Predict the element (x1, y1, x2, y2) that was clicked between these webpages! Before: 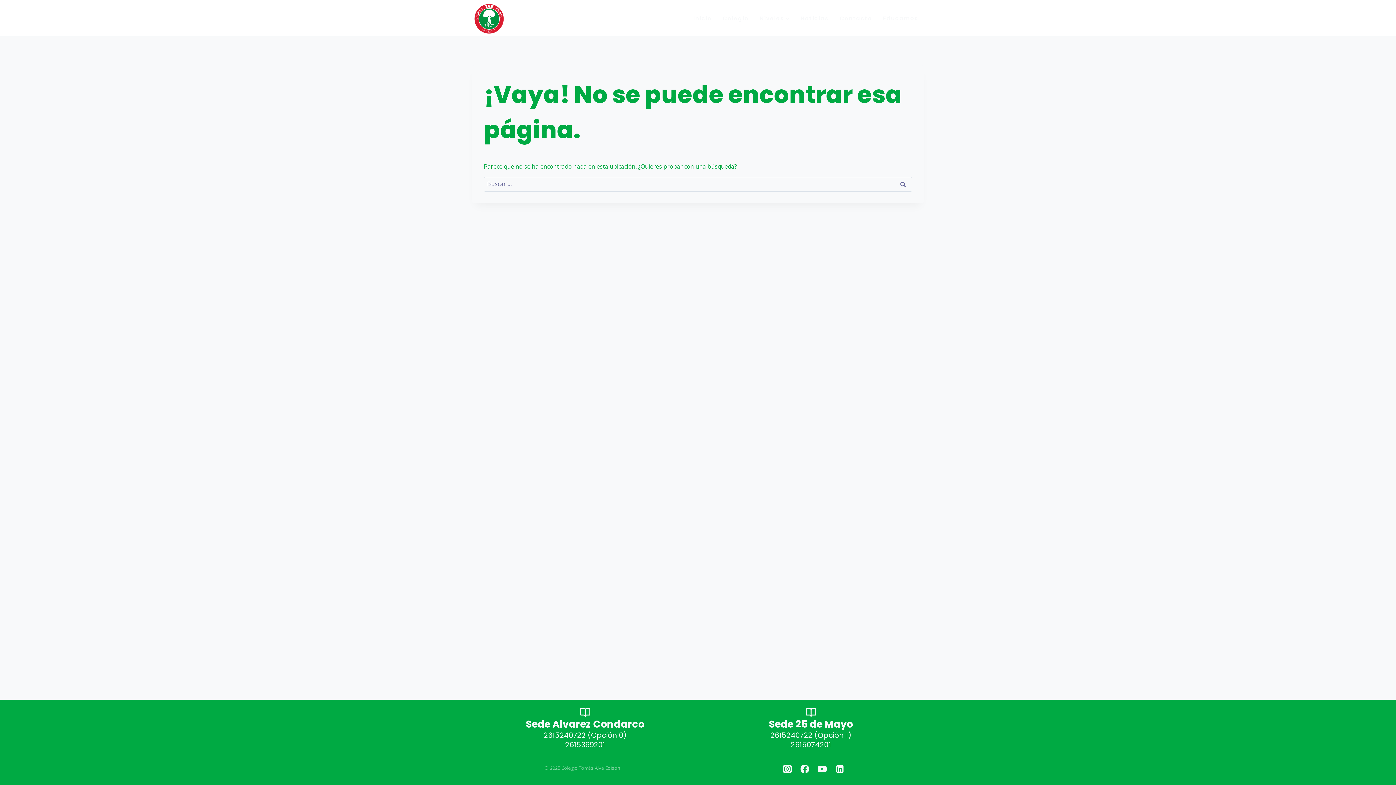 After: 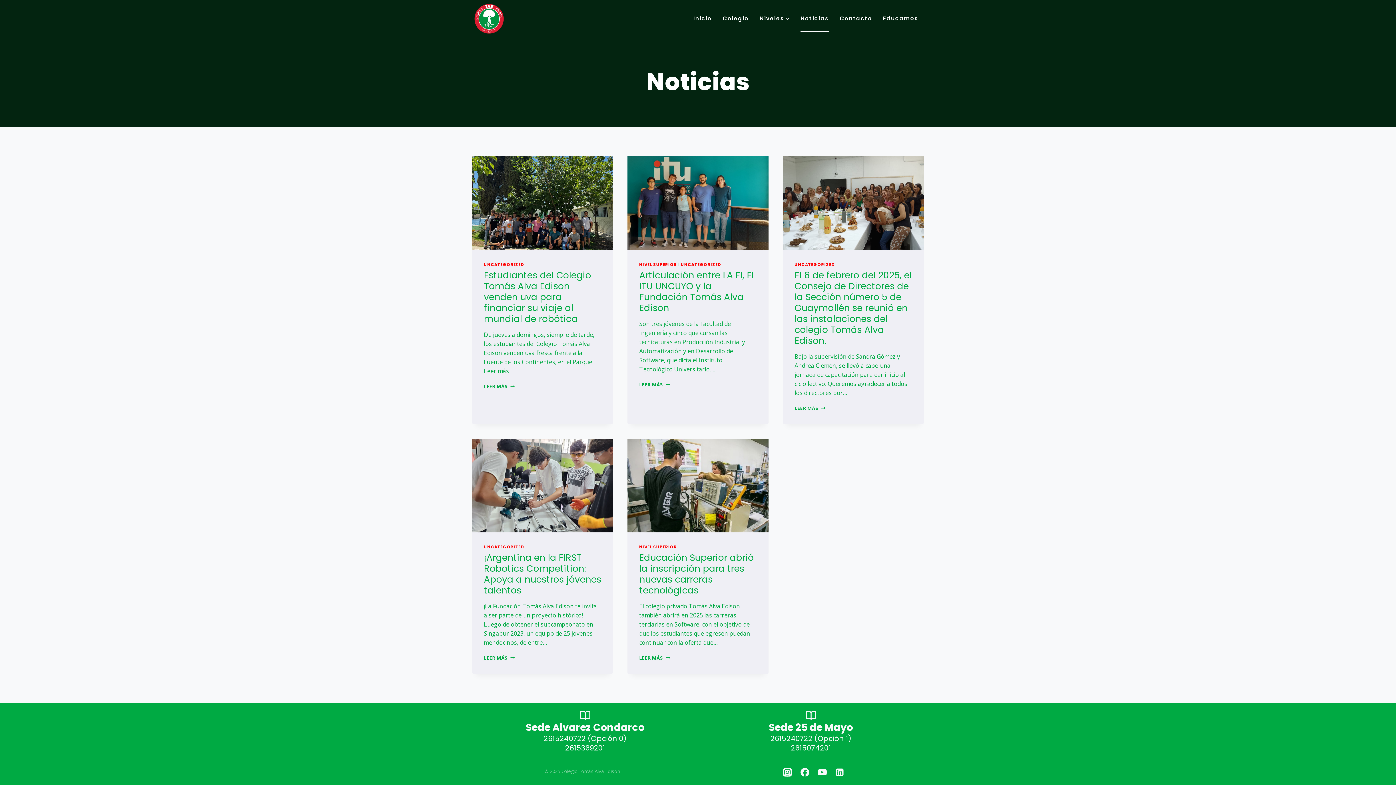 Action: bbox: (795, 4, 834, 31) label: Noticias